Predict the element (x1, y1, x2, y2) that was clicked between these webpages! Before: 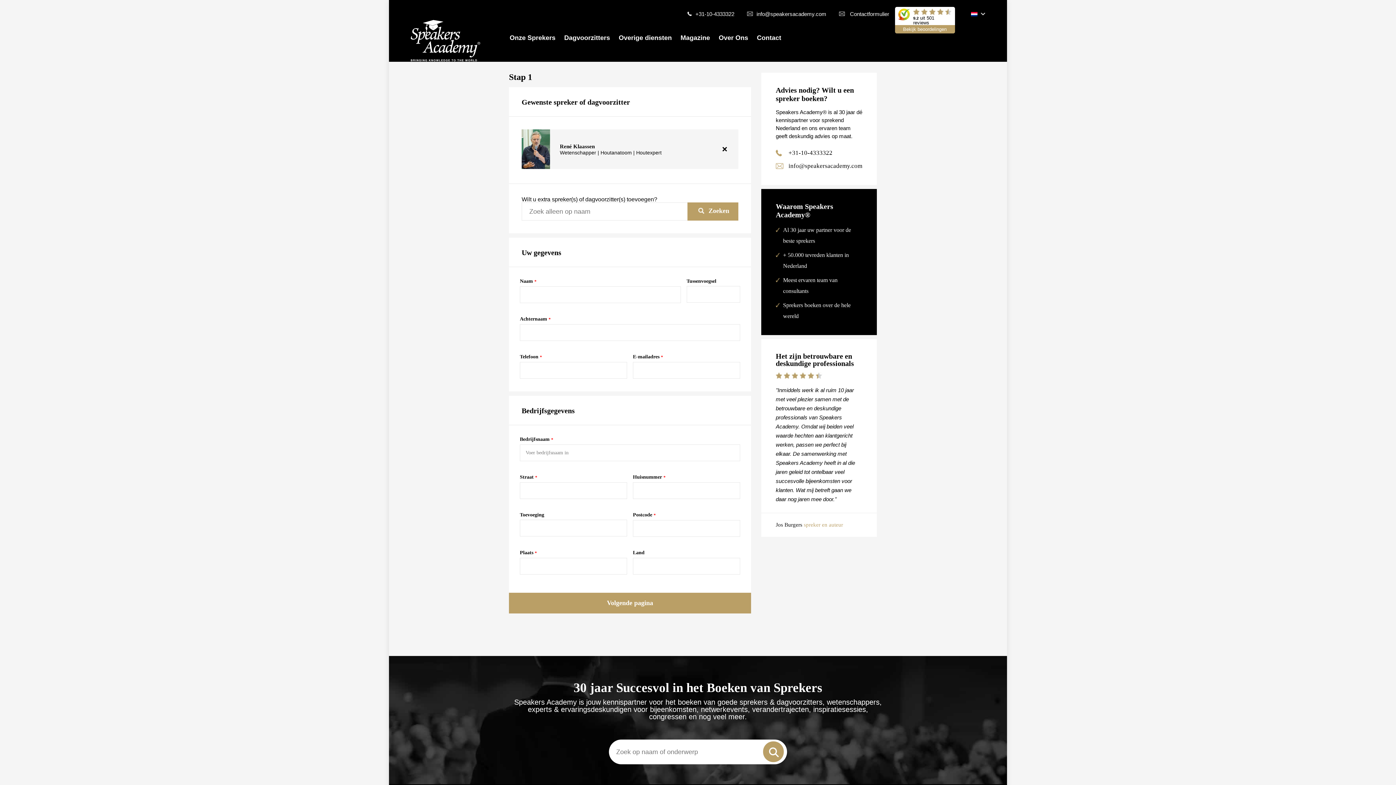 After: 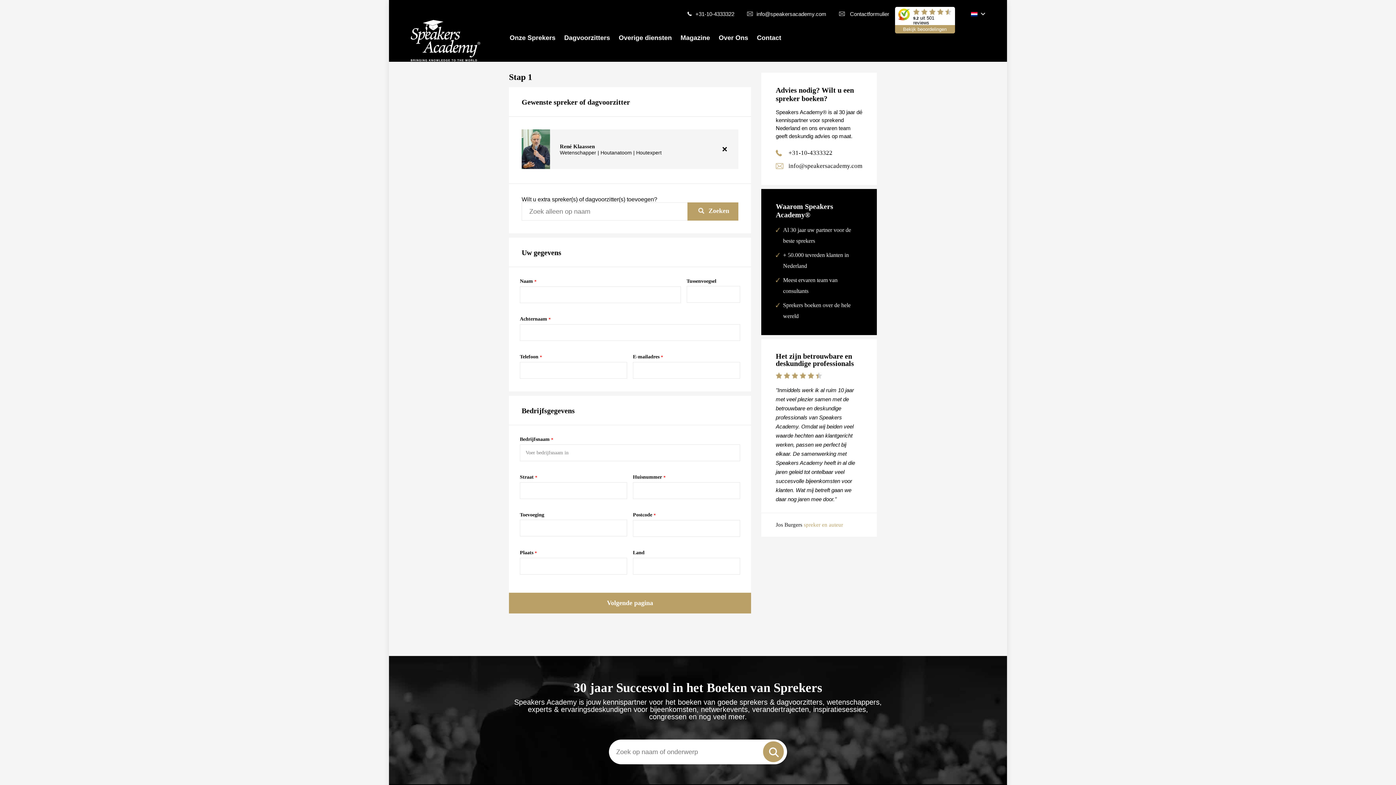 Action: bbox: (756, 10, 826, 17) label: info@speakersacademy.com